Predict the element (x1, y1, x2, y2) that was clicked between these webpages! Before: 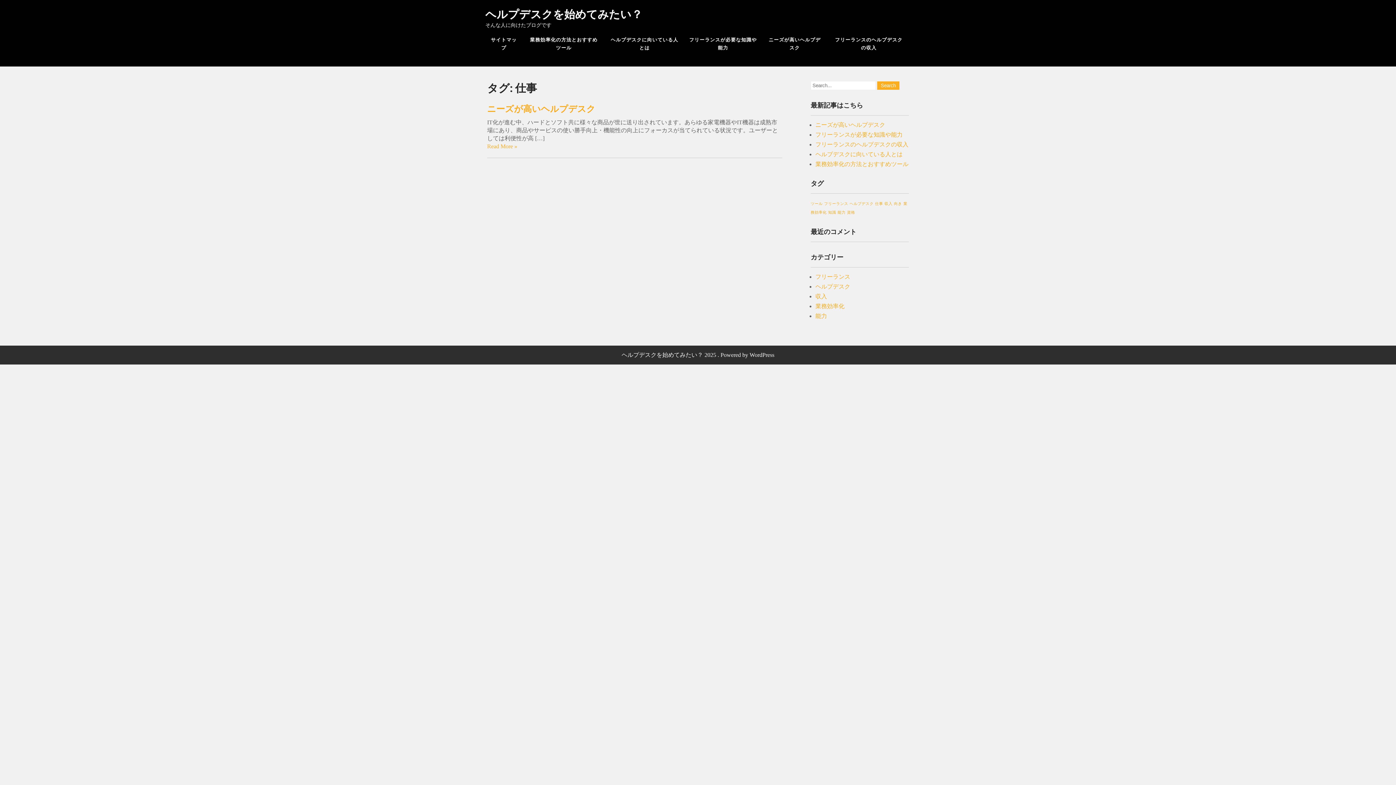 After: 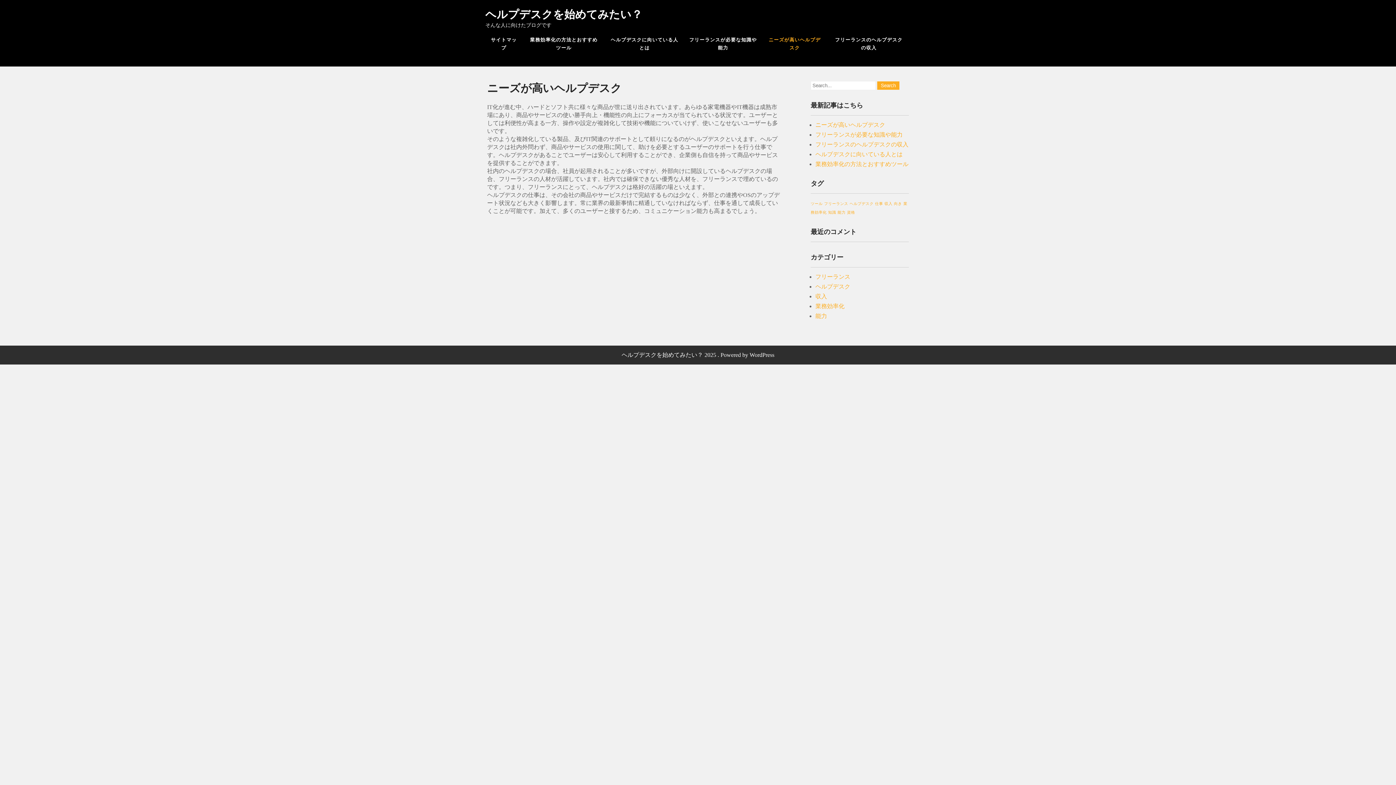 Action: bbox: (815, 121, 885, 128) label: ニーズが高いヘルプデスク